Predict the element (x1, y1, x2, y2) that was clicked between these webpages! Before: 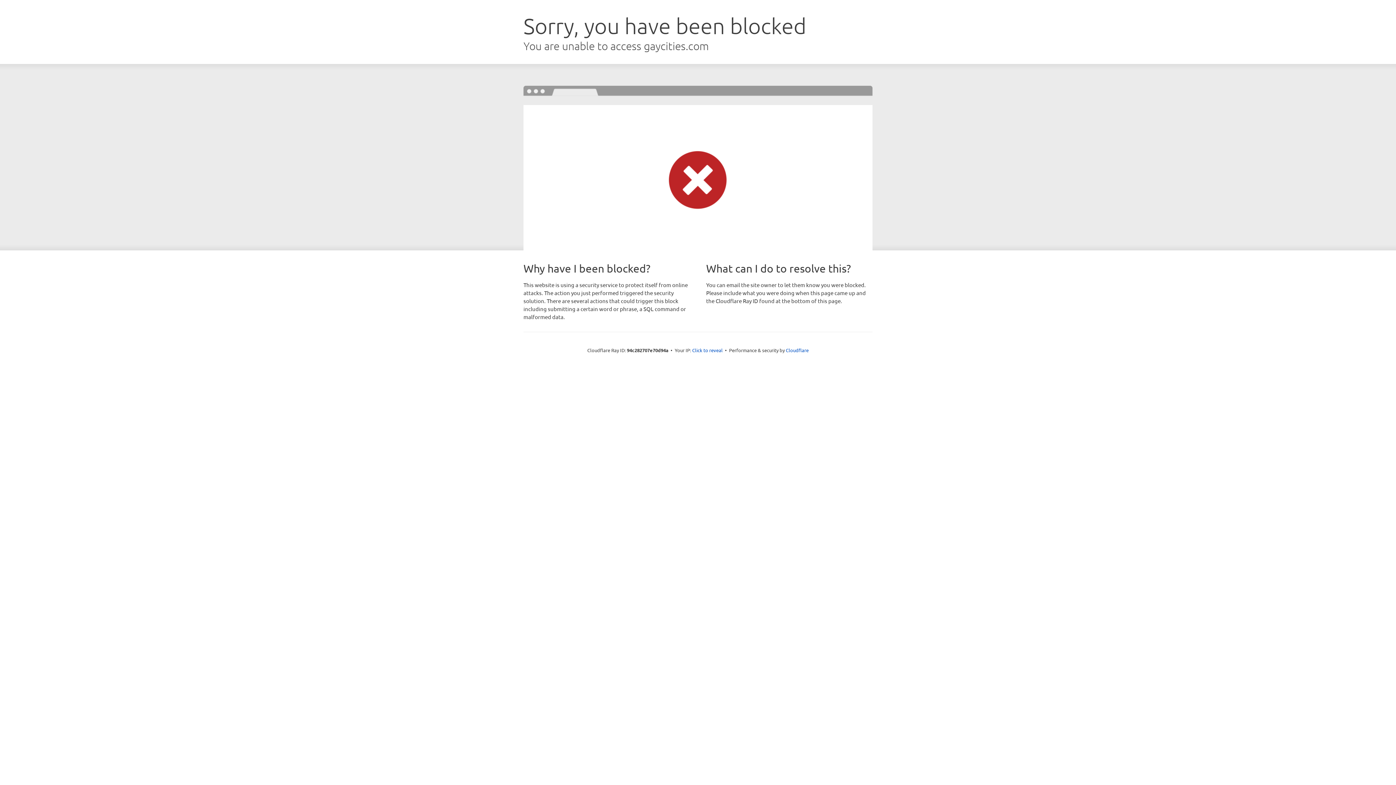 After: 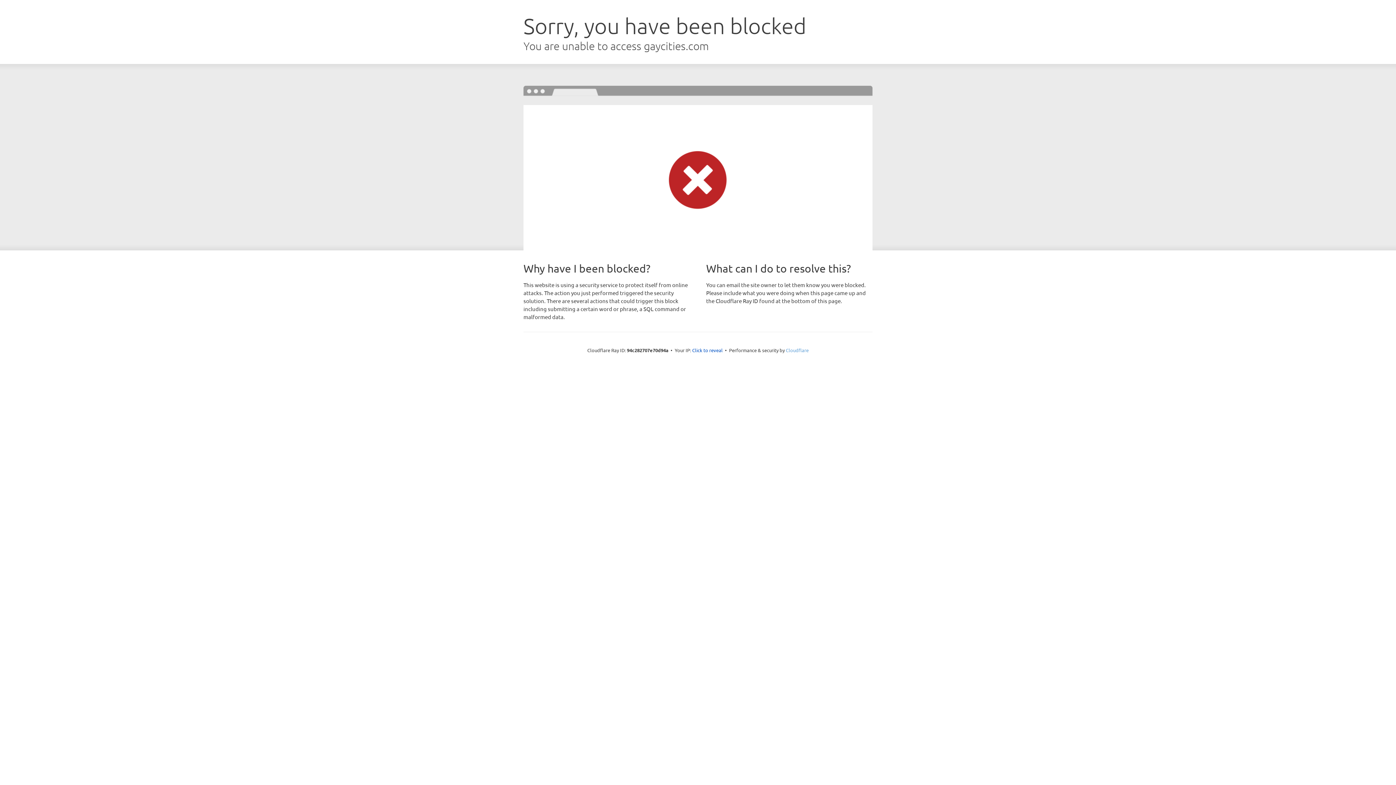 Action: label: Cloudflare bbox: (786, 347, 808, 353)